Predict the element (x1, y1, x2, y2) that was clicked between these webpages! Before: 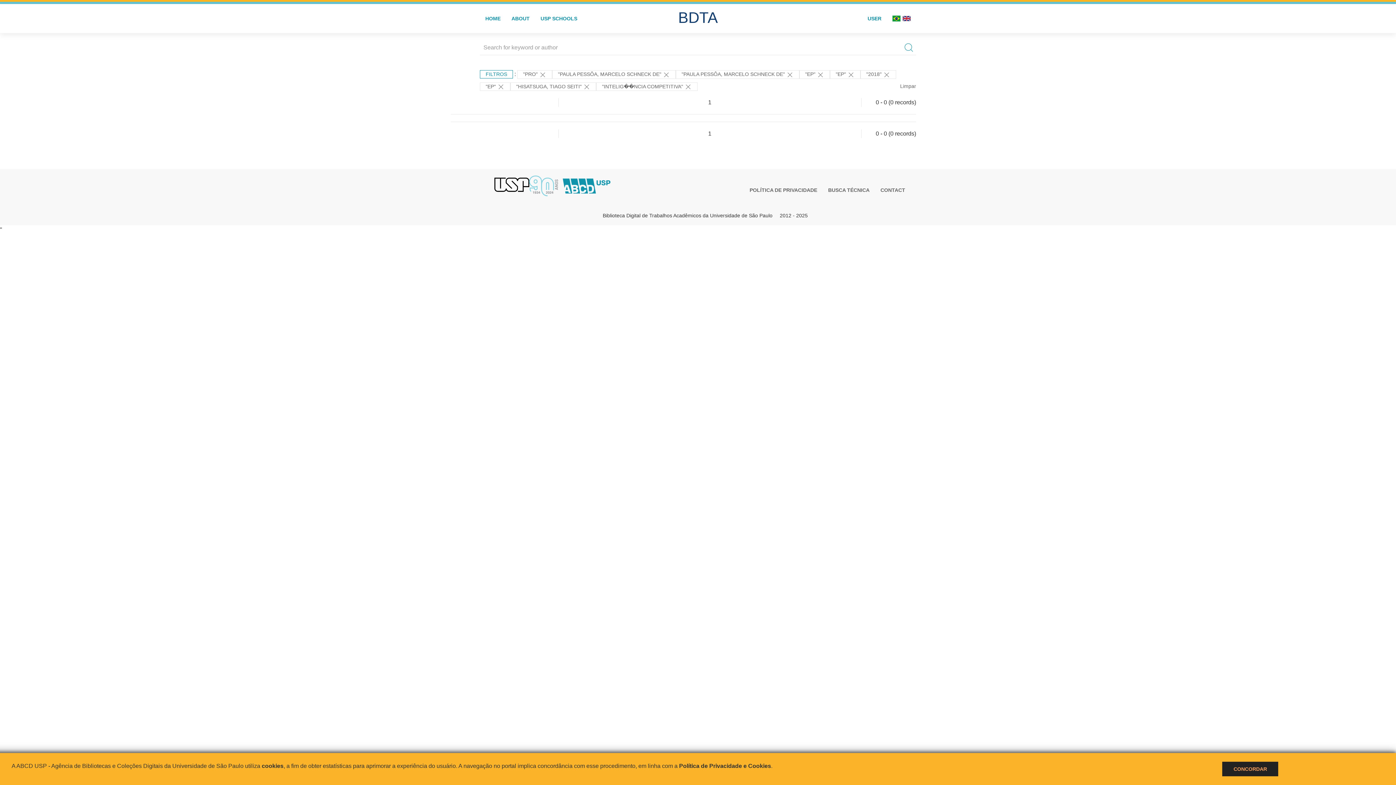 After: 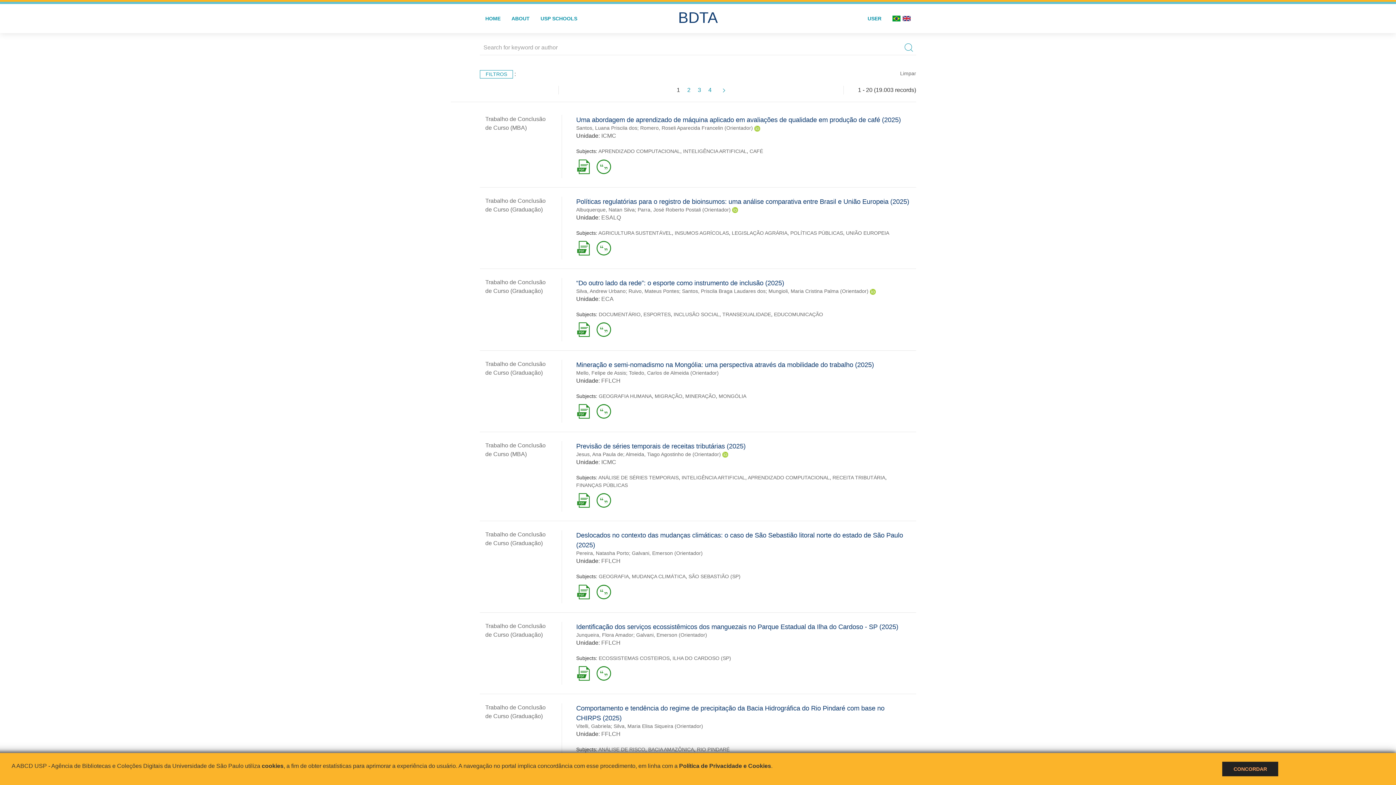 Action: bbox: (901, 40, 916, 54)